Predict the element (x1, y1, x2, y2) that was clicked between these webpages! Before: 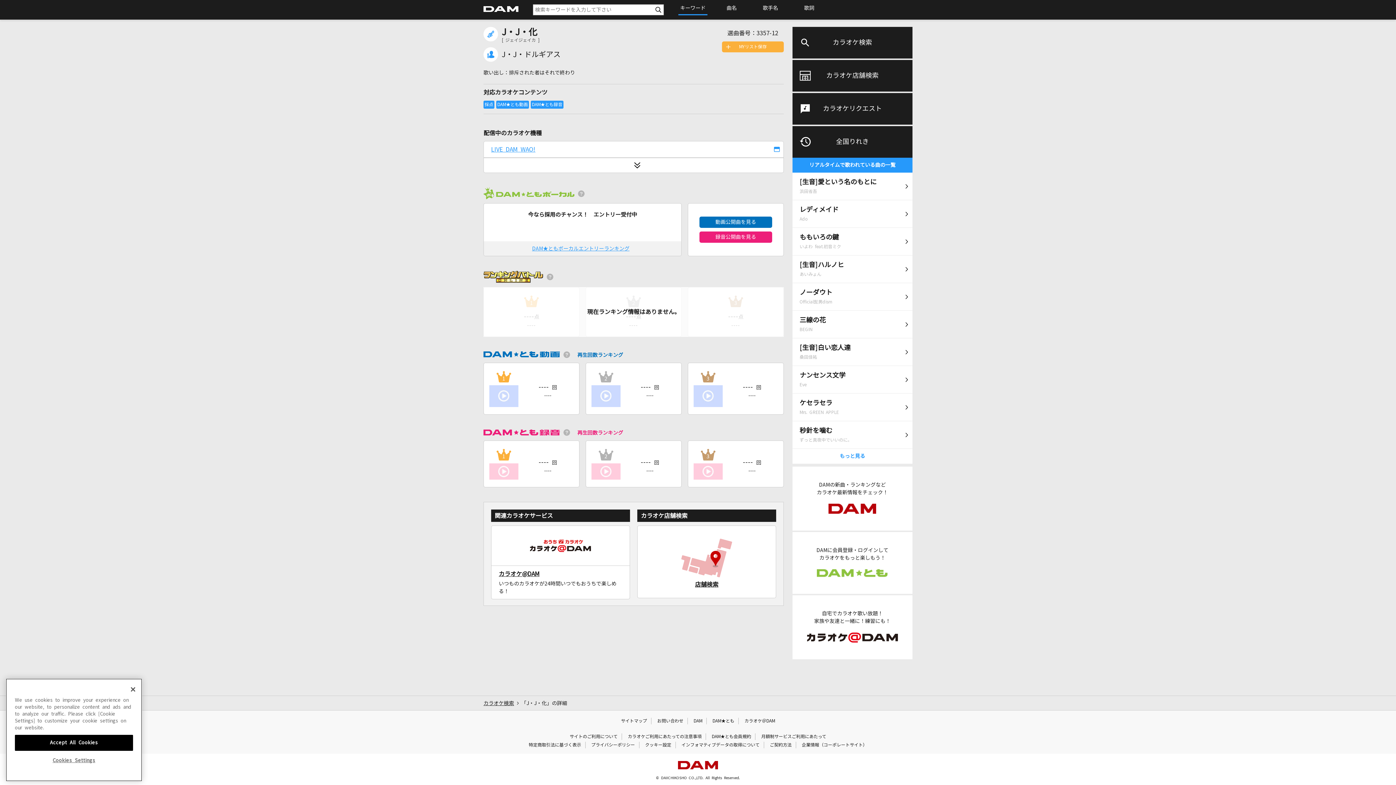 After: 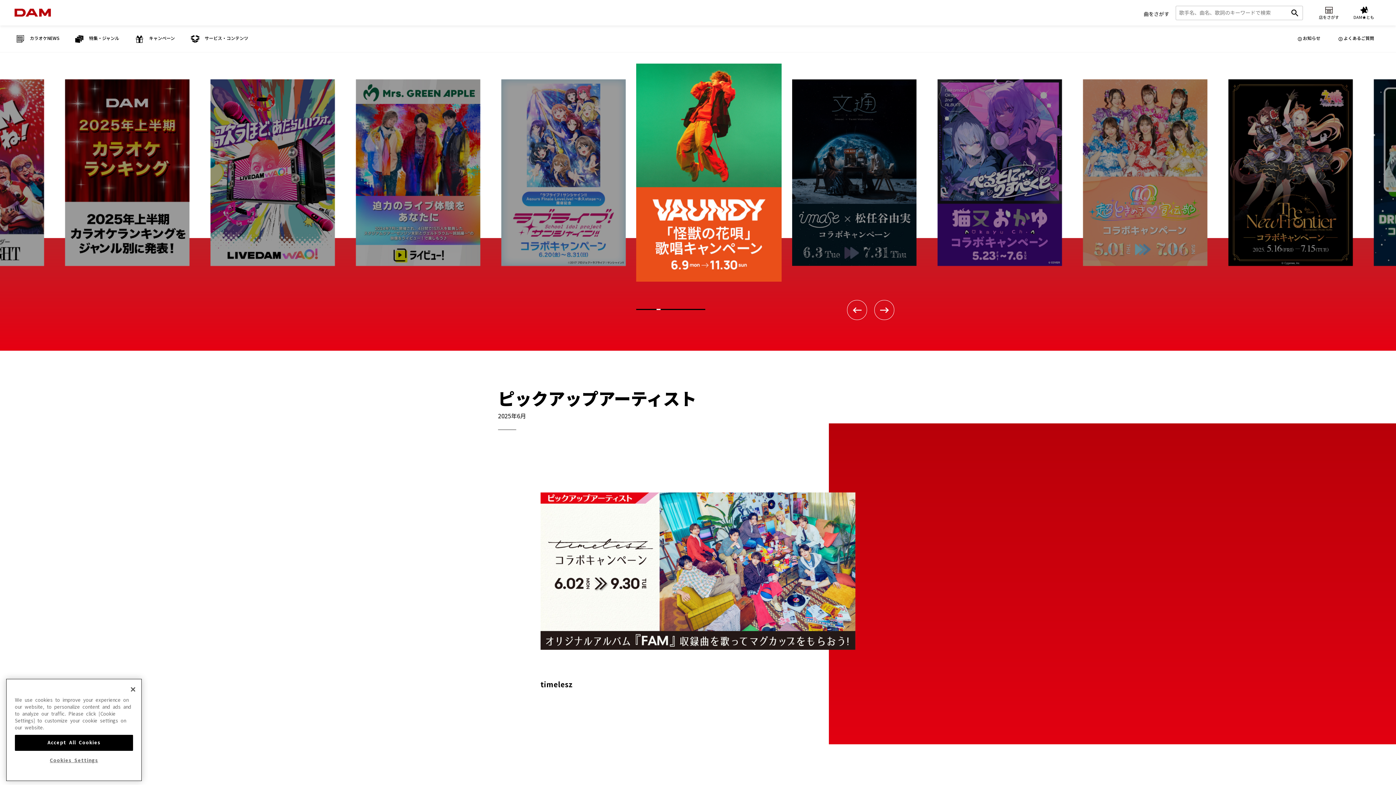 Action: bbox: (807, 481, 898, 516) label: DAMの新曲・ランキングなど
カラオケ最新情報をチェック！